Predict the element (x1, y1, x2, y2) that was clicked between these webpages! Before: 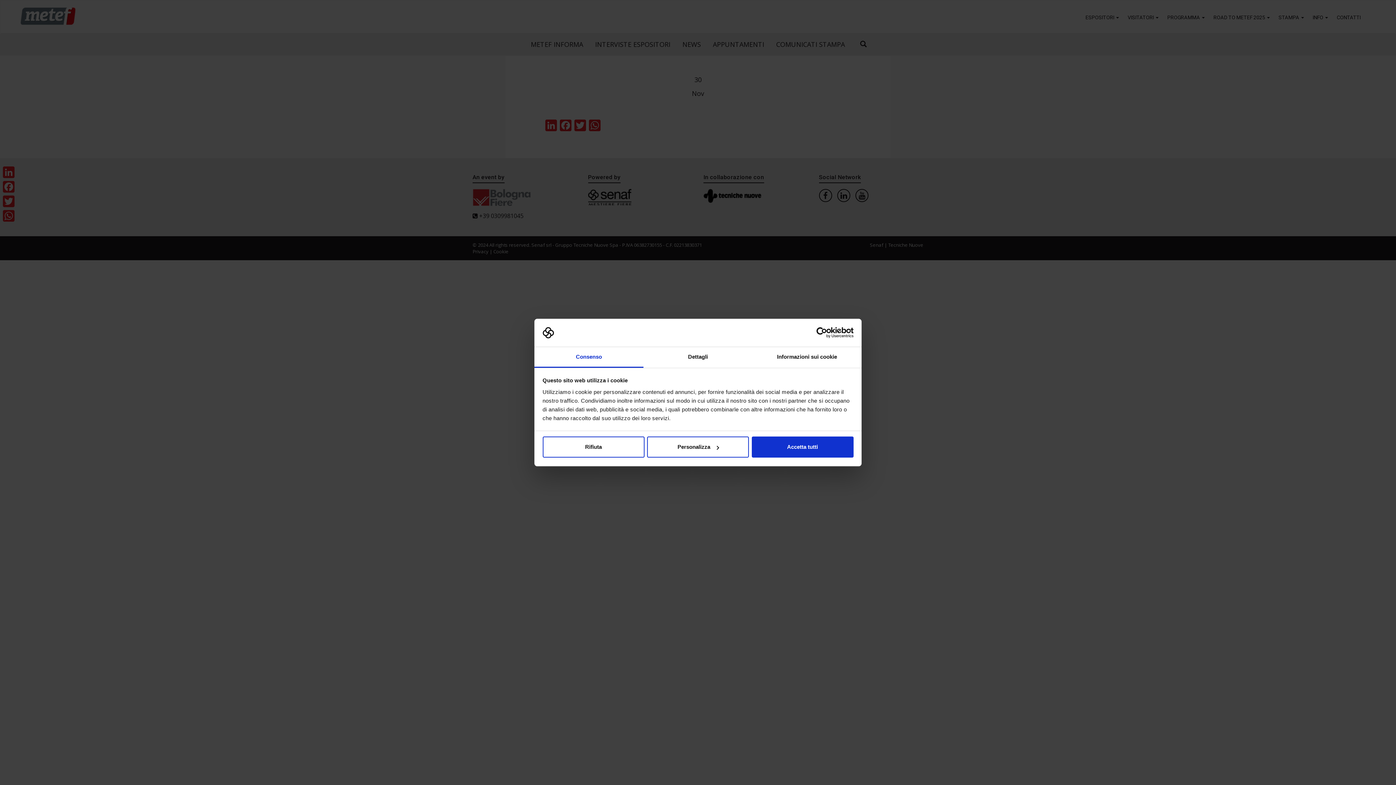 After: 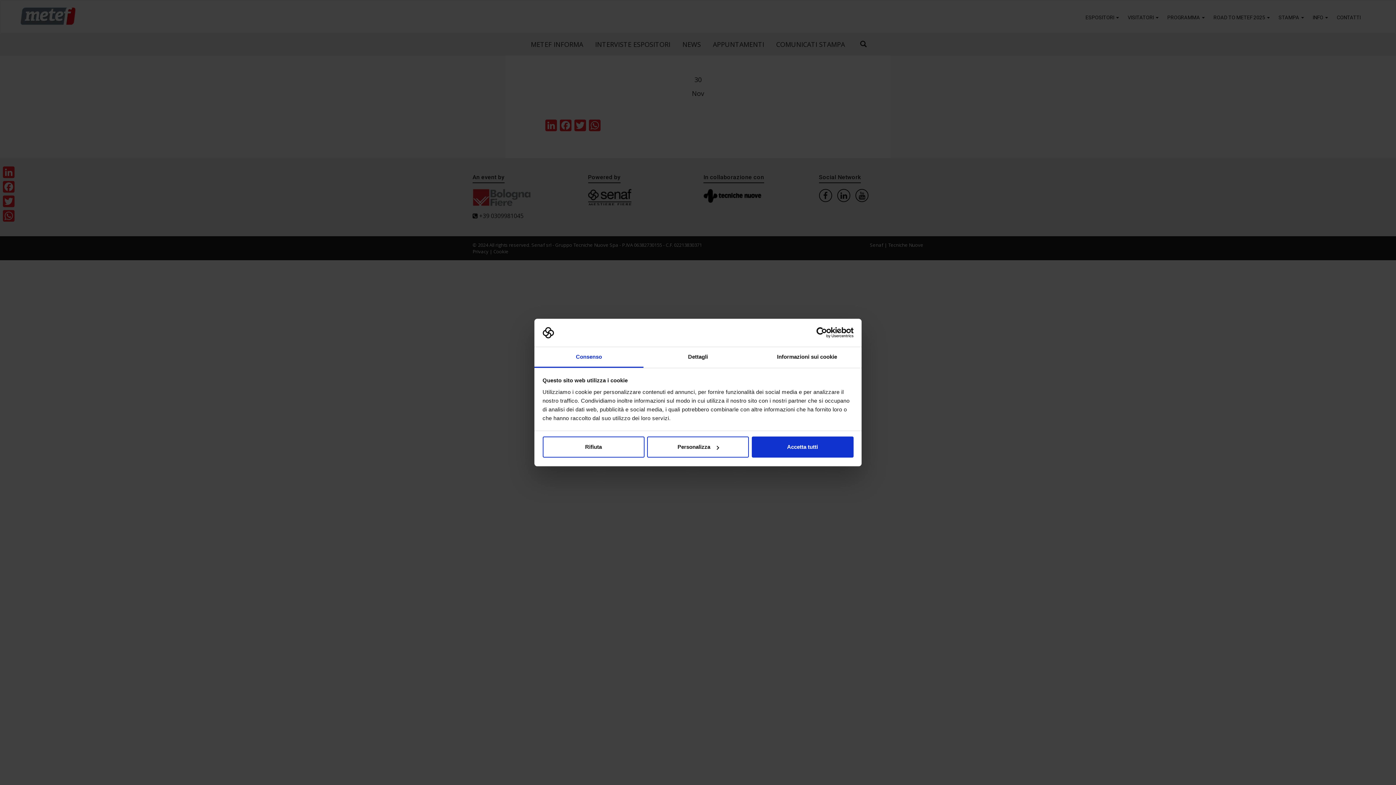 Action: label: Usercentrics Cookiebot - opens in a new window bbox: (790, 327, 853, 338)